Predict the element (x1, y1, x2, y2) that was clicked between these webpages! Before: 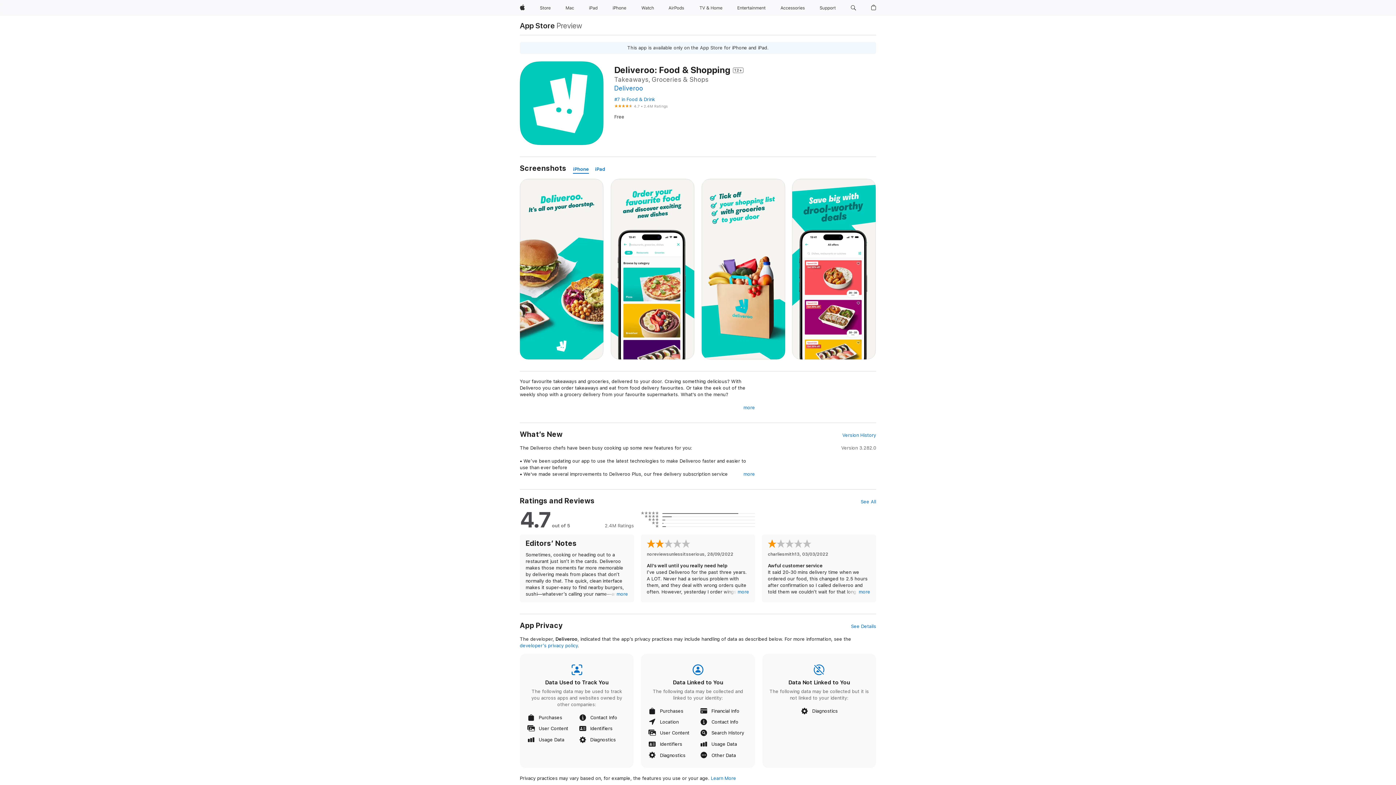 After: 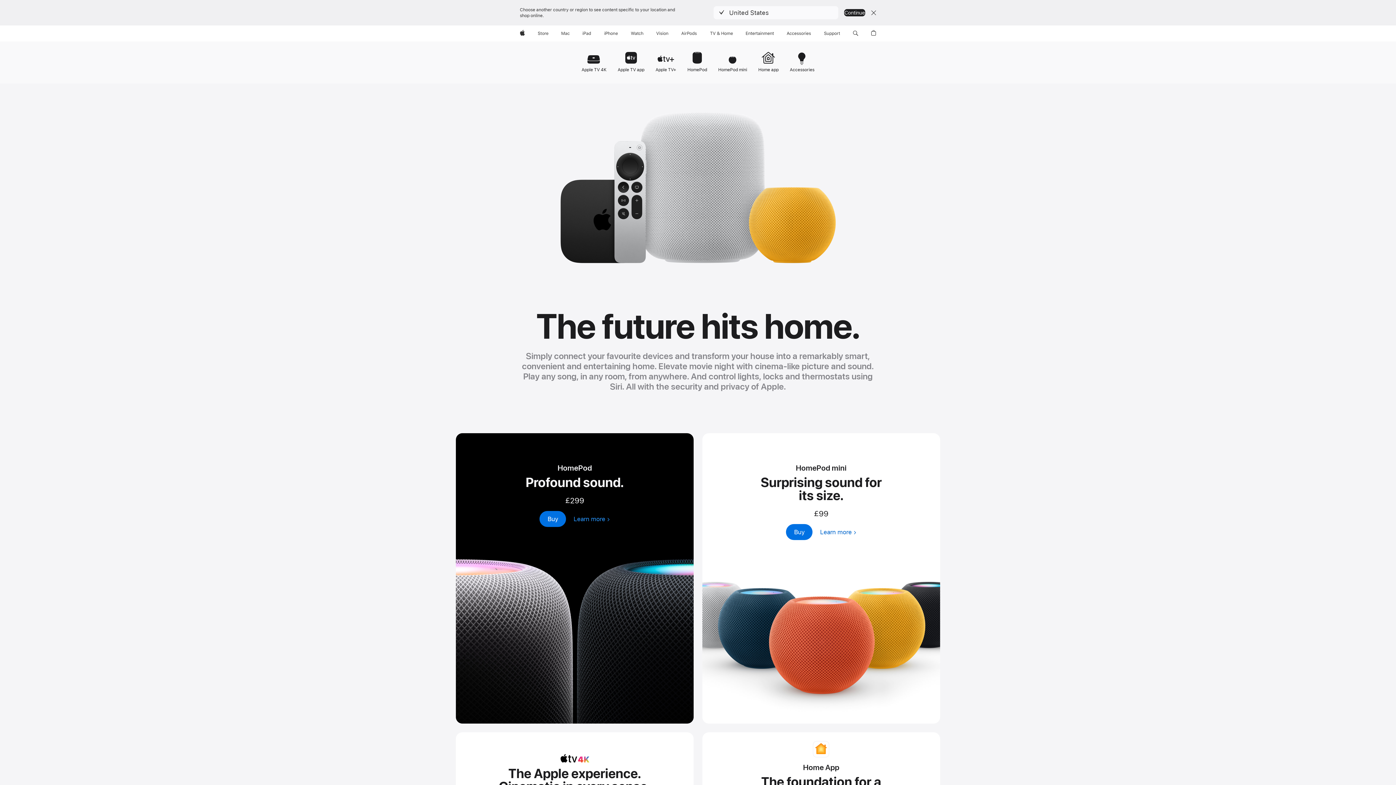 Action: bbox: (696, 0, 725, 16) label: TV and Home